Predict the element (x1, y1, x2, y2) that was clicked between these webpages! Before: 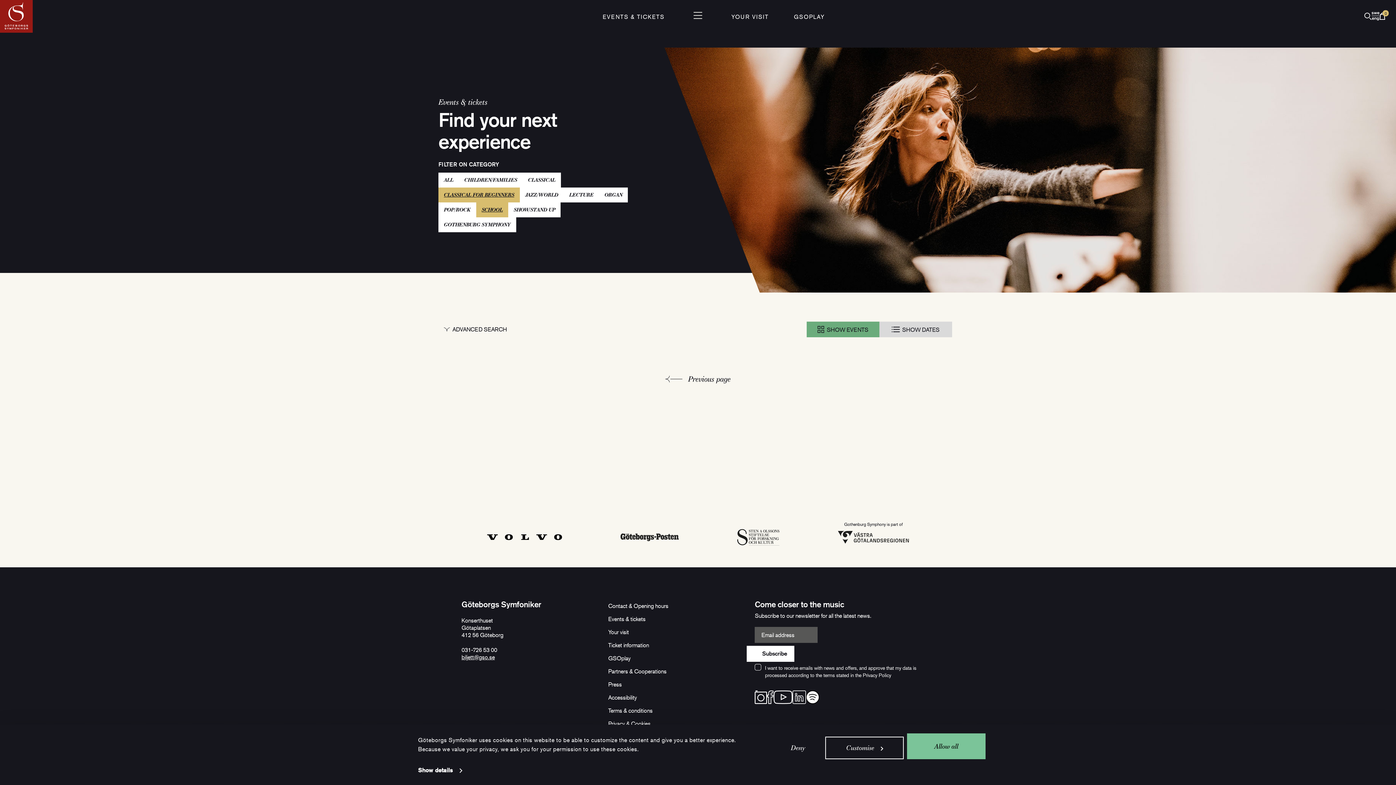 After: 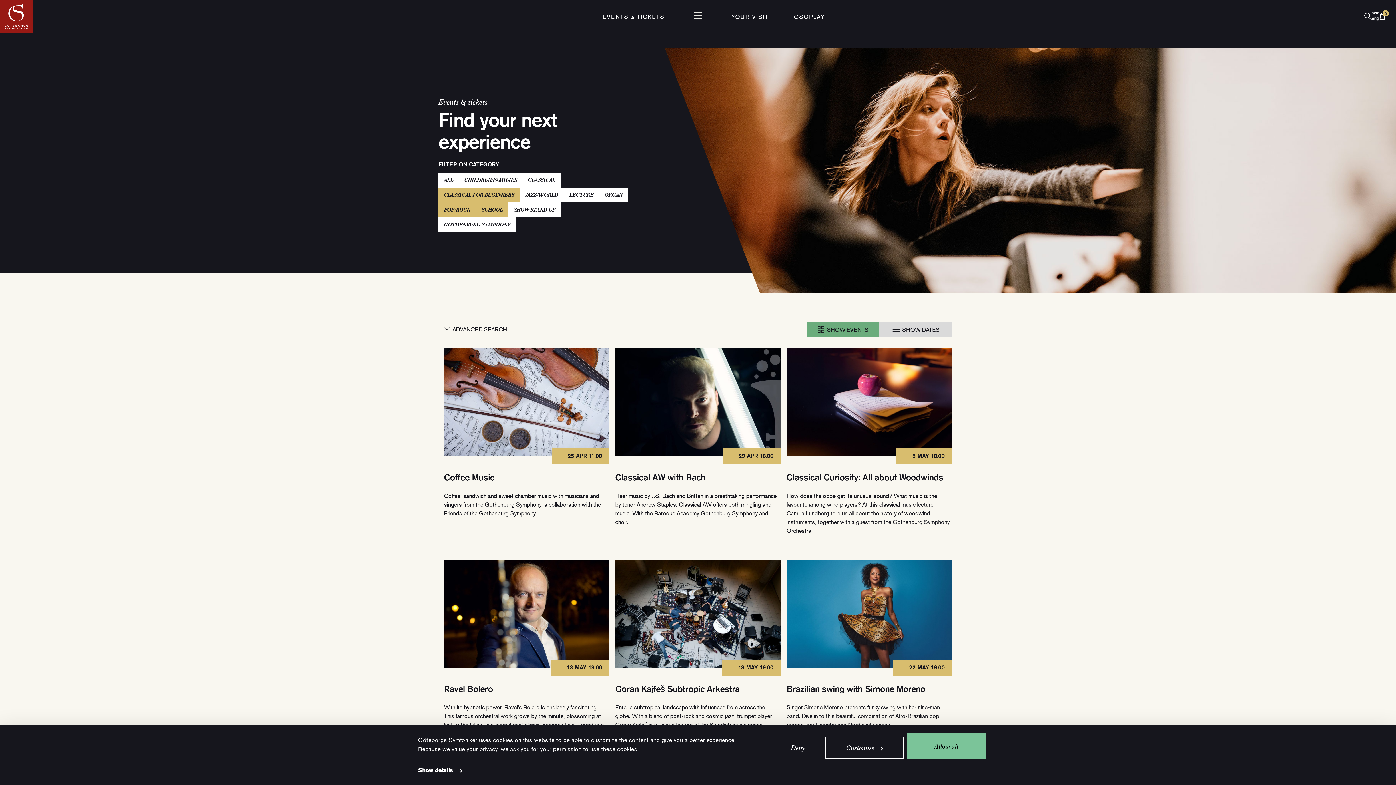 Action: bbox: (438, 202, 476, 217) label: POP/ROCK